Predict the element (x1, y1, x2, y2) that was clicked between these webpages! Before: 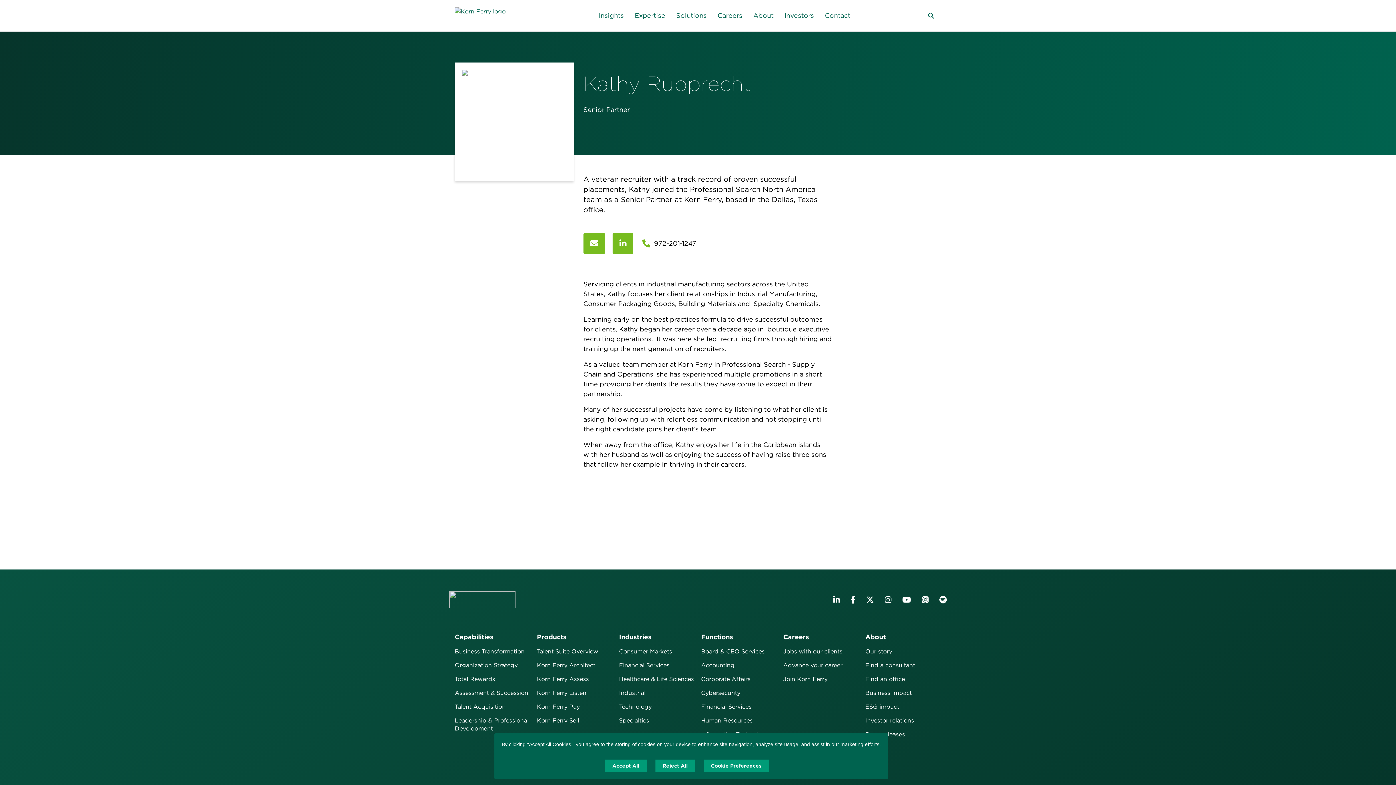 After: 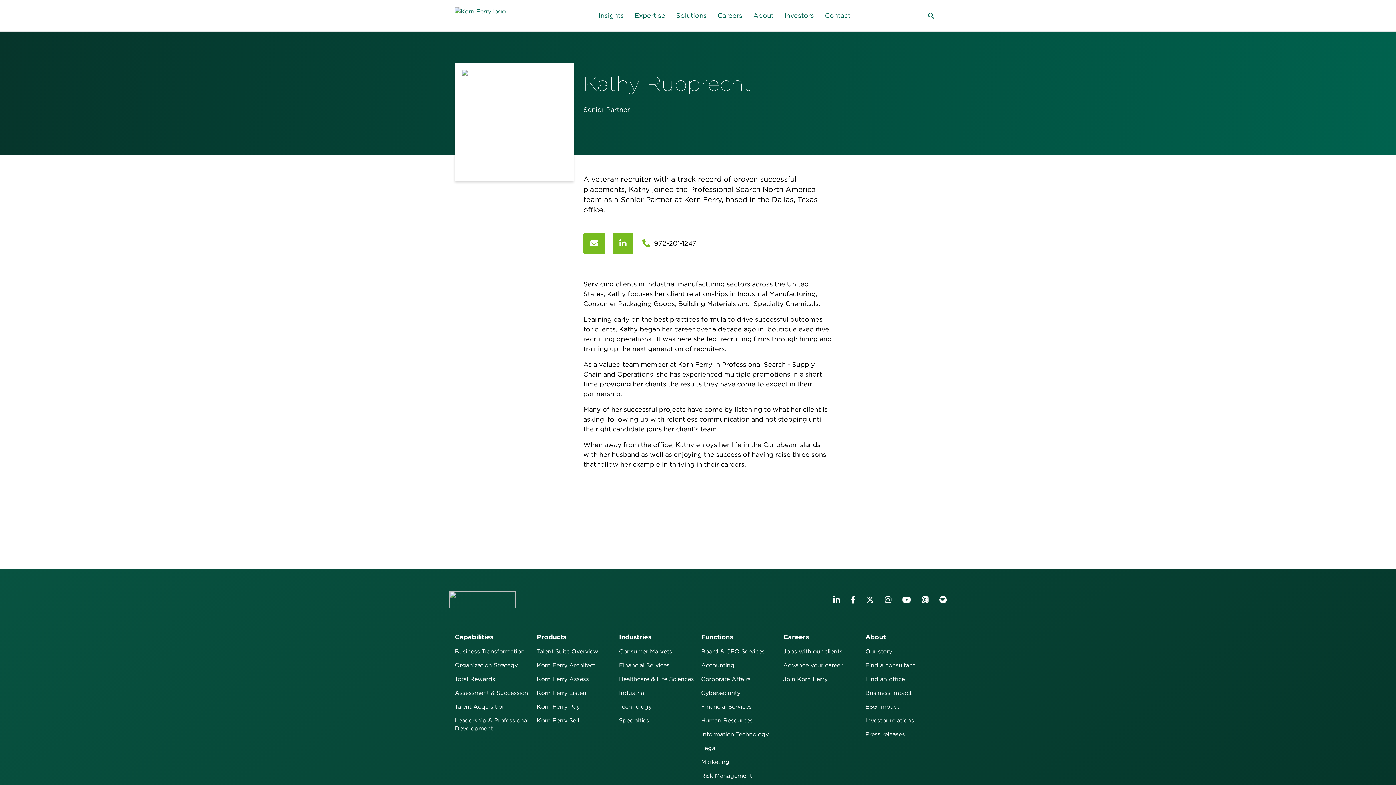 Action: bbox: (655, 760, 695, 772) label: Reject All